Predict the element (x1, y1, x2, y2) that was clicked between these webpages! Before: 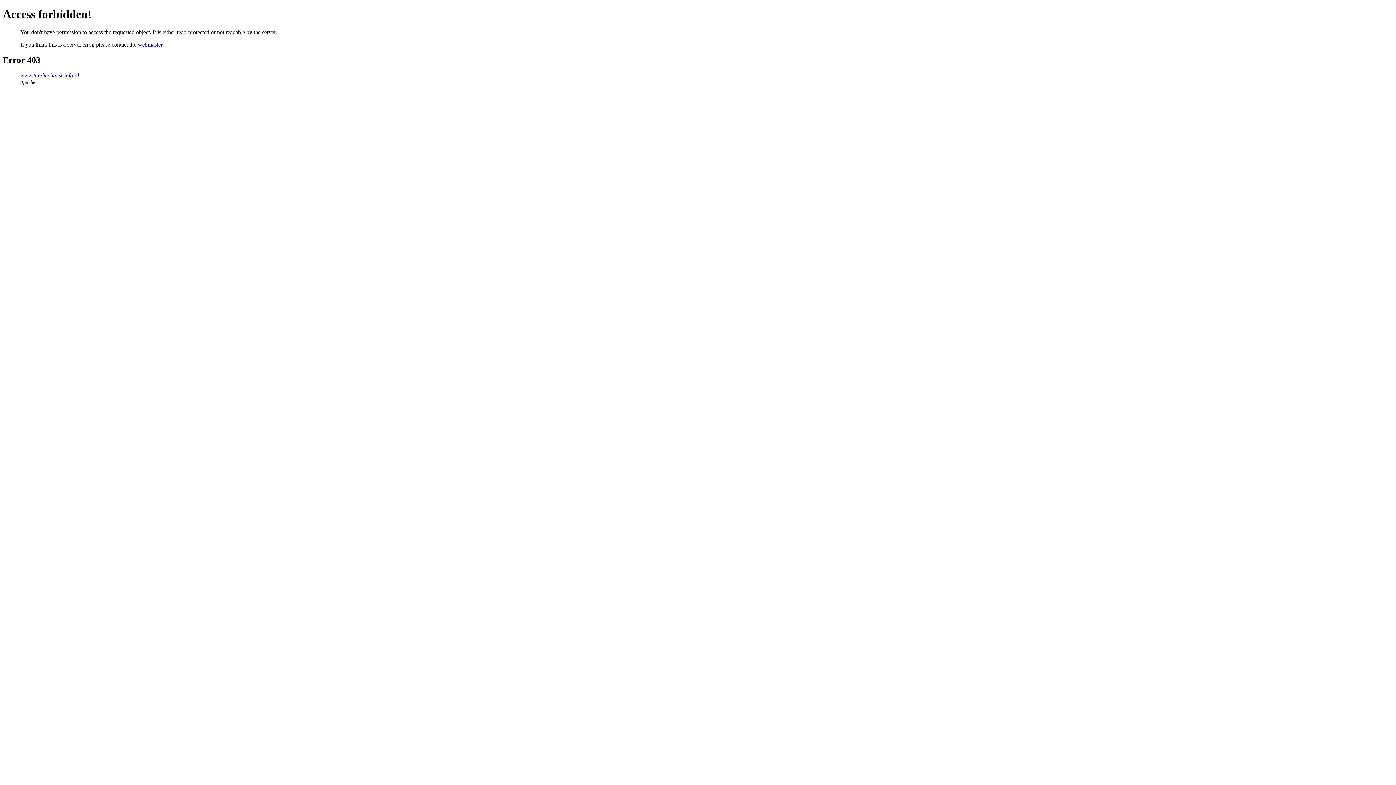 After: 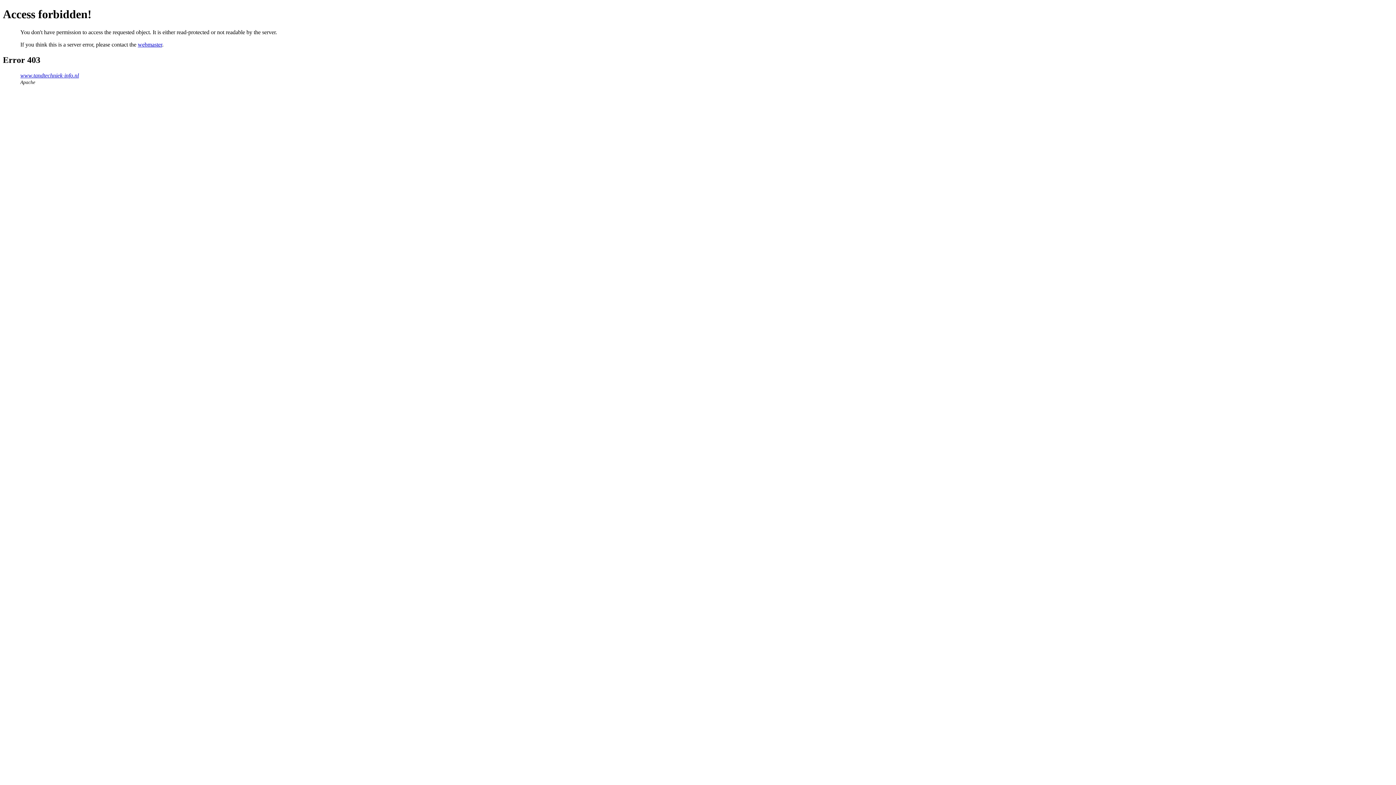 Action: bbox: (137, 41, 162, 47) label: webmaster